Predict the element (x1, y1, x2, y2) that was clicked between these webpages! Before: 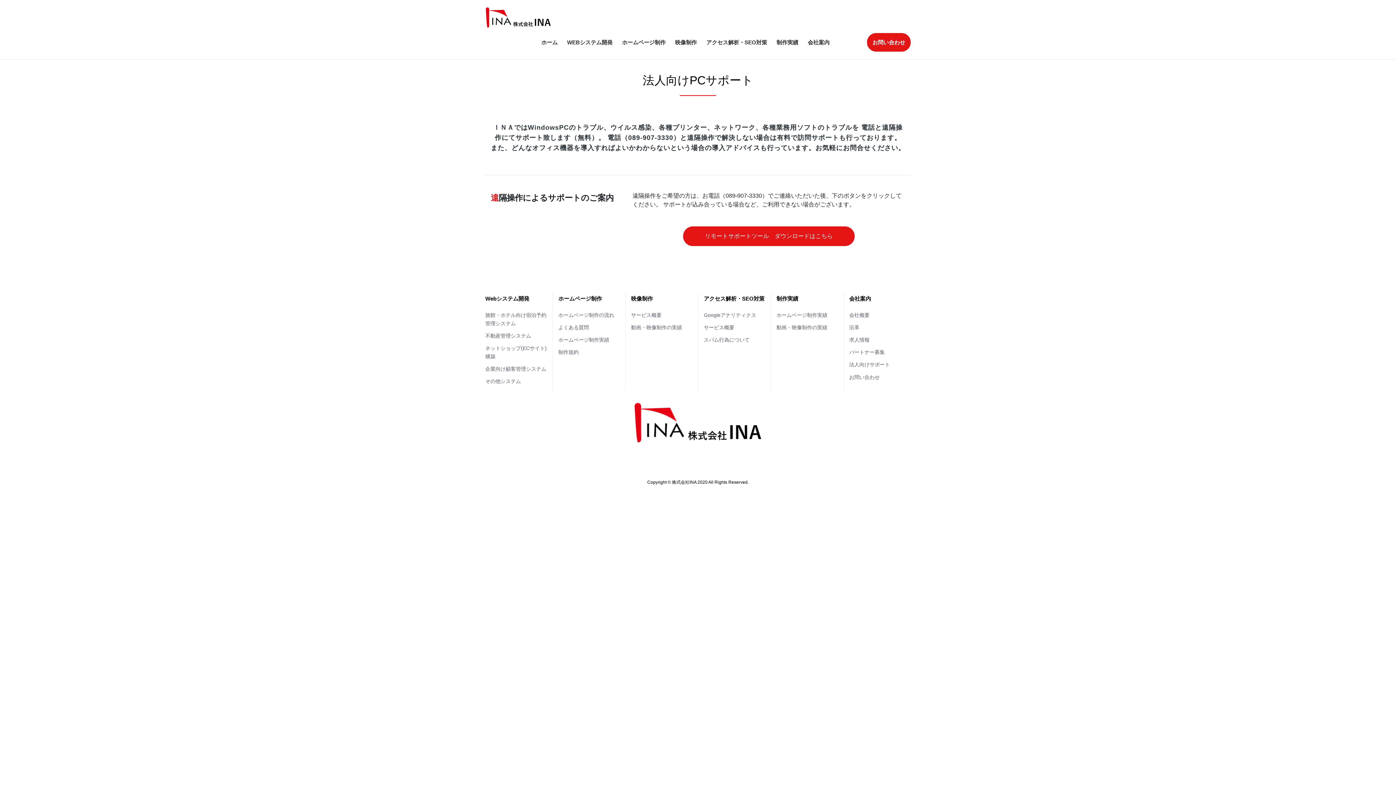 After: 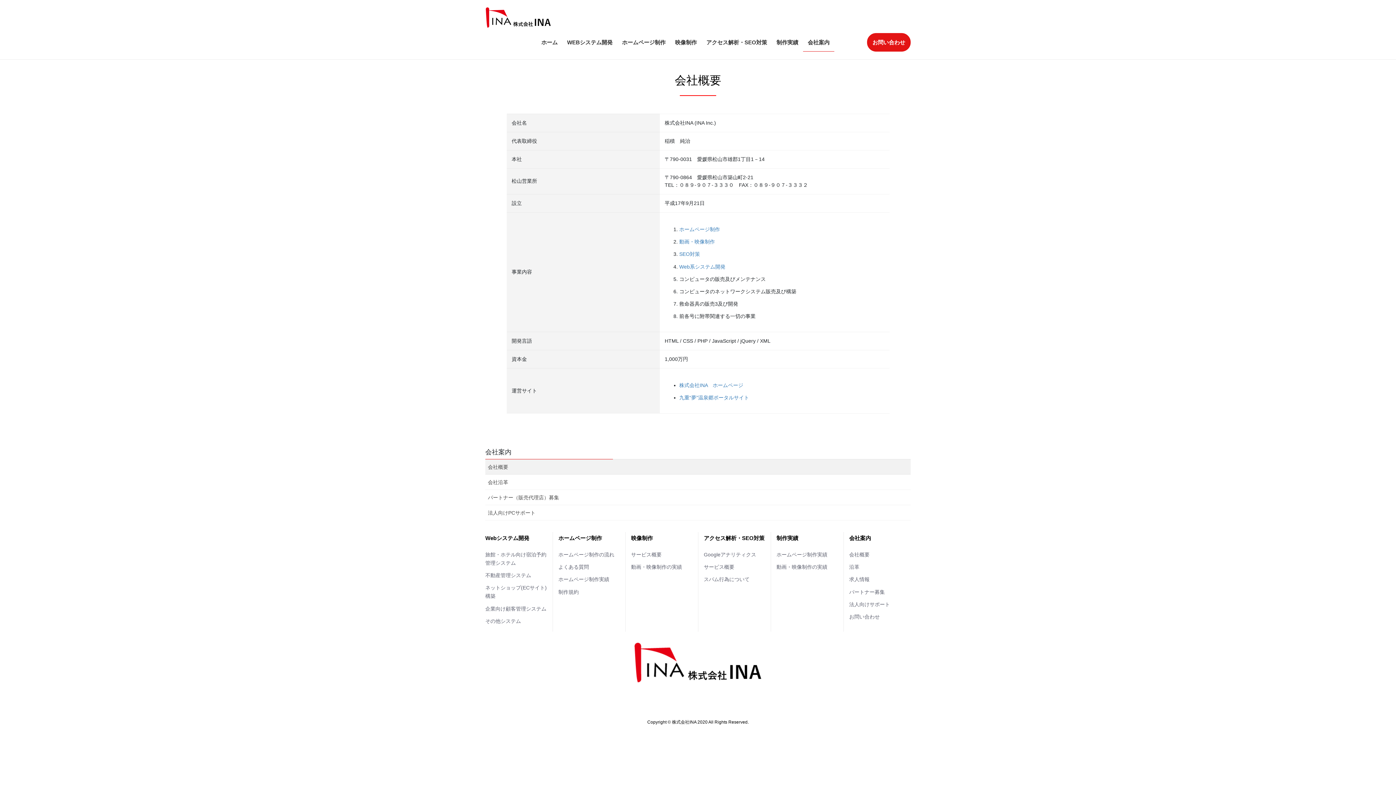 Action: label: 会社案内 bbox: (803, 33, 834, 51)